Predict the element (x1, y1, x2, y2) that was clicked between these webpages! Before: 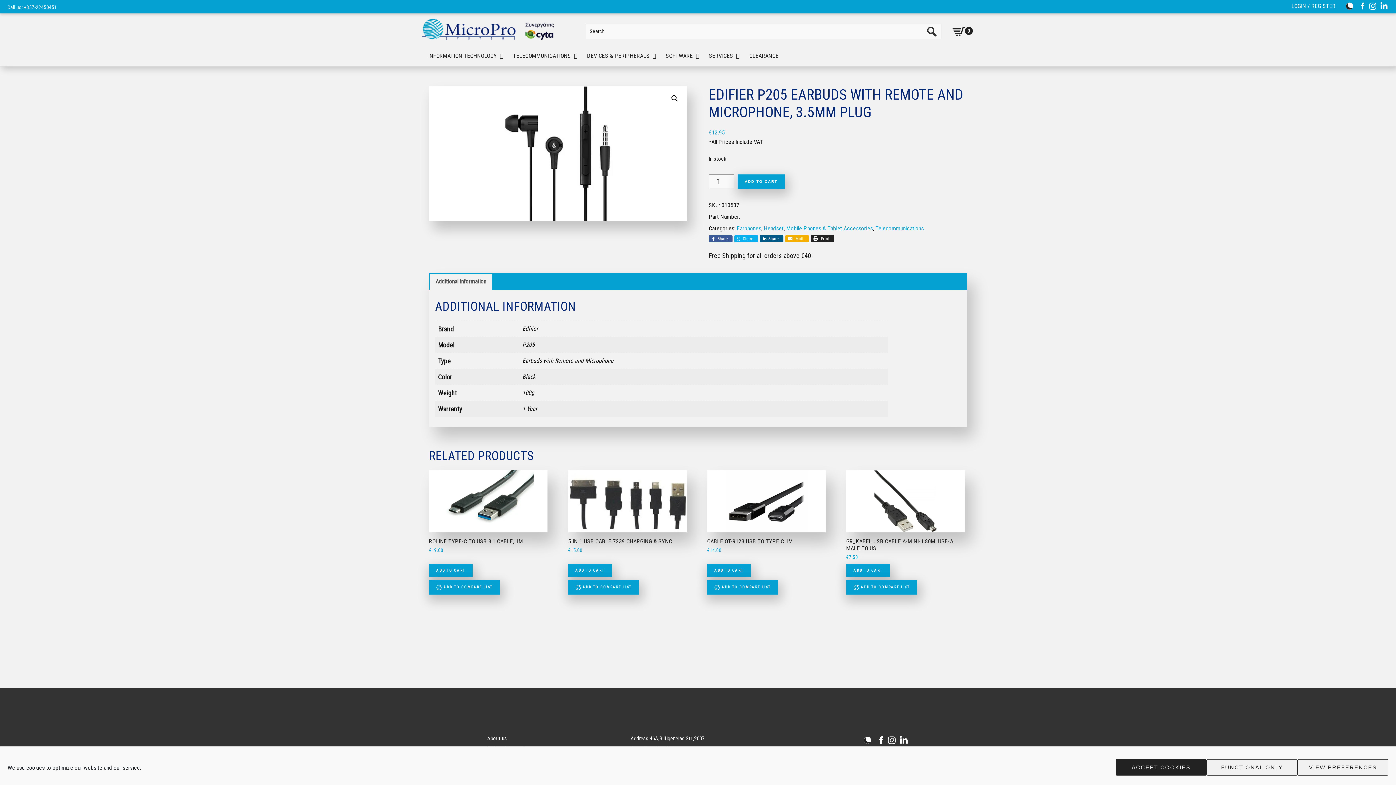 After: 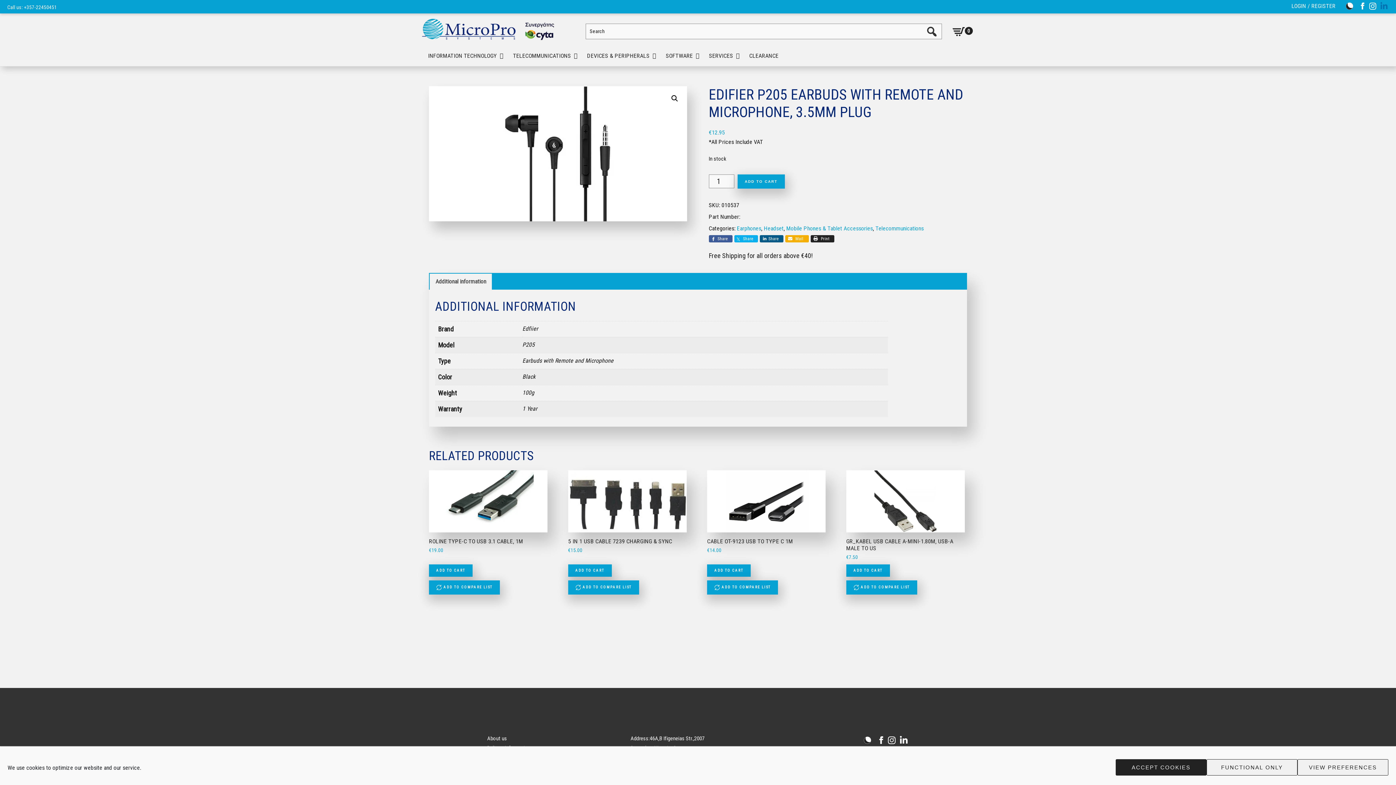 Action: bbox: (1377, 0, 1389, 11)